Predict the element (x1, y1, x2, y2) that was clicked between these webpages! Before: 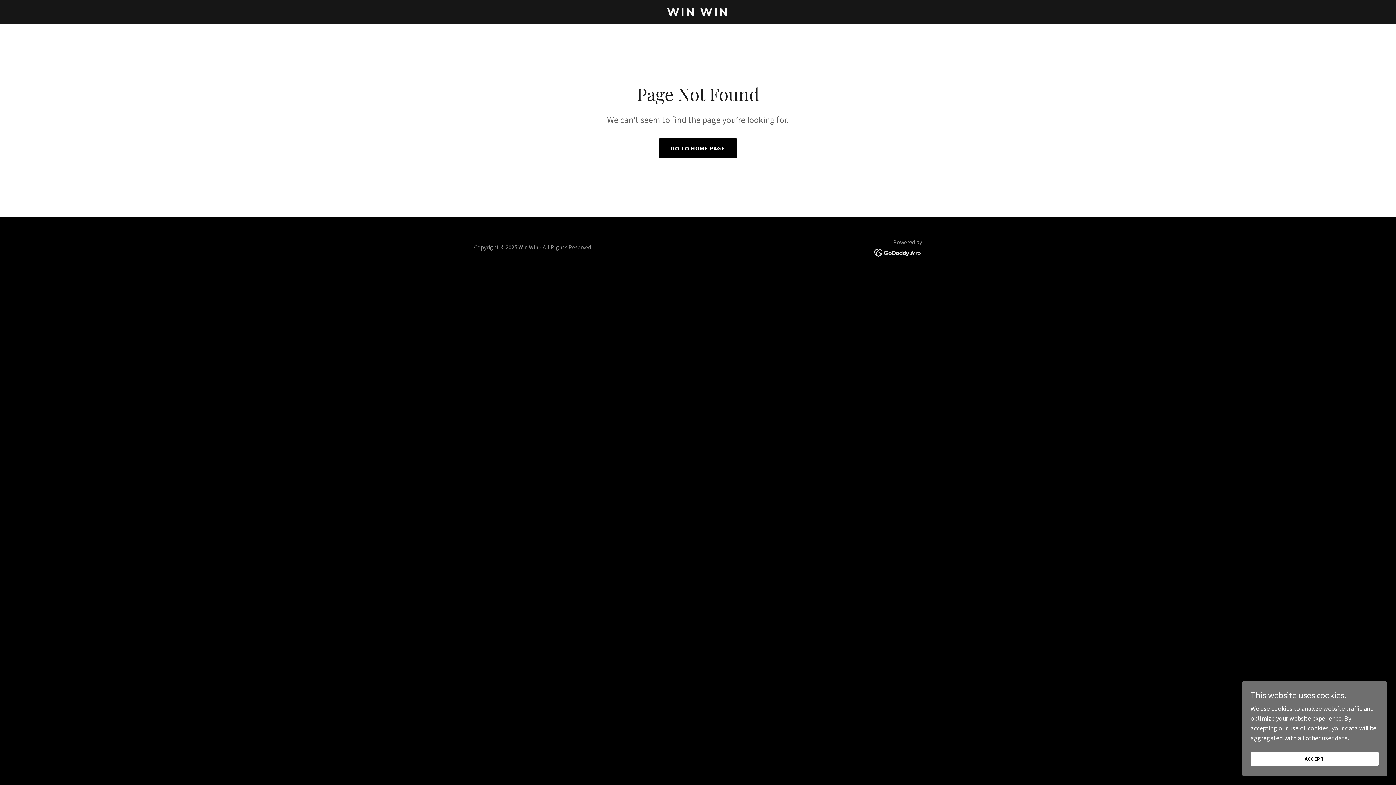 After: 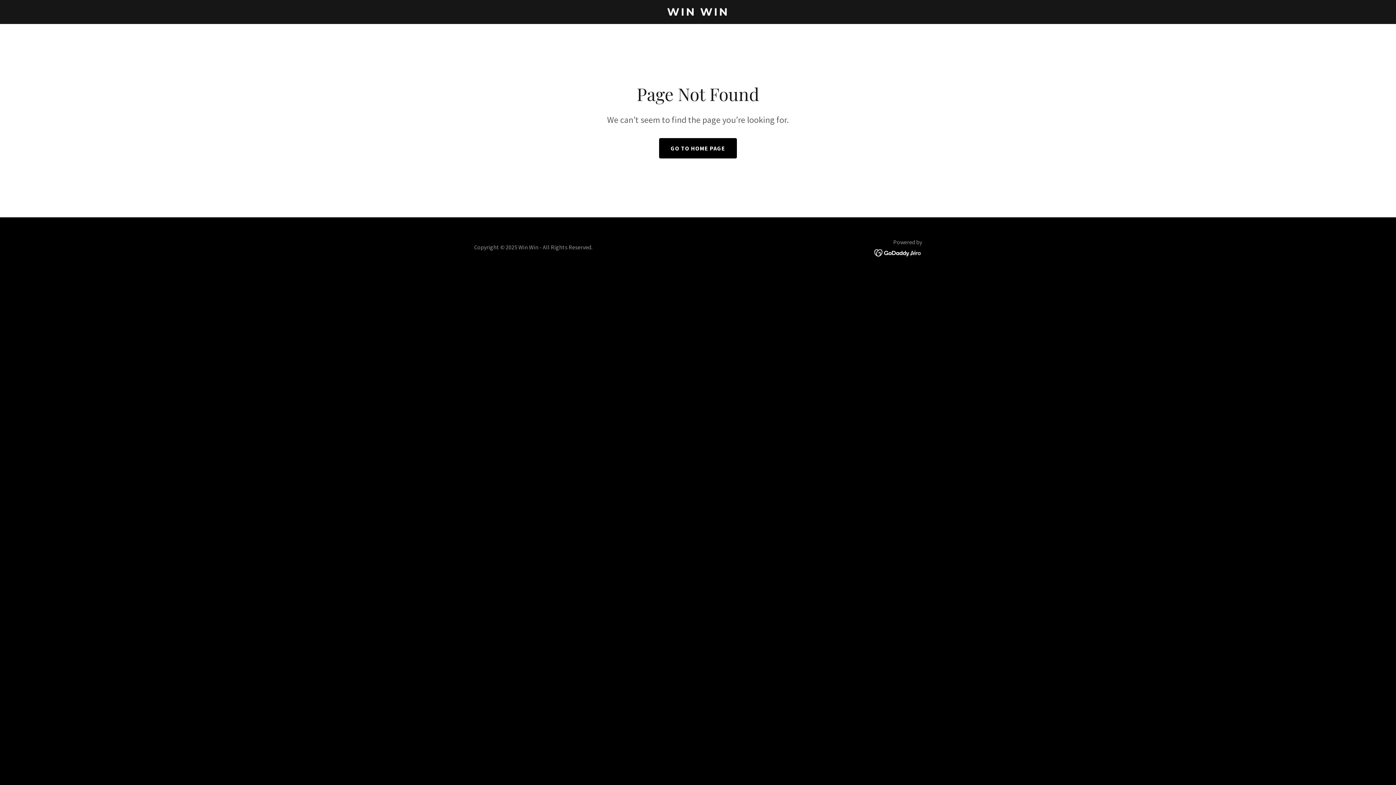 Action: label: ACCEPT bbox: (1250, 752, 1378, 766)